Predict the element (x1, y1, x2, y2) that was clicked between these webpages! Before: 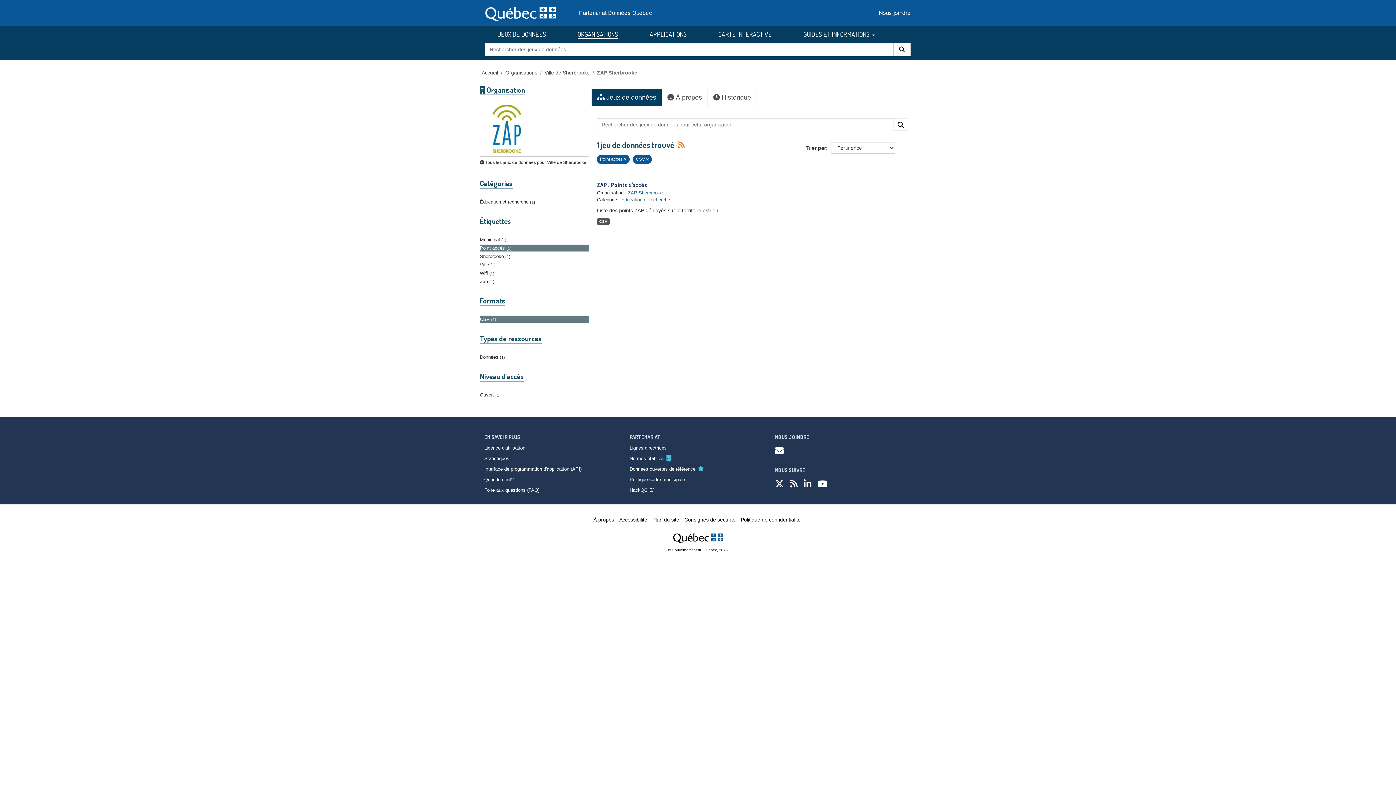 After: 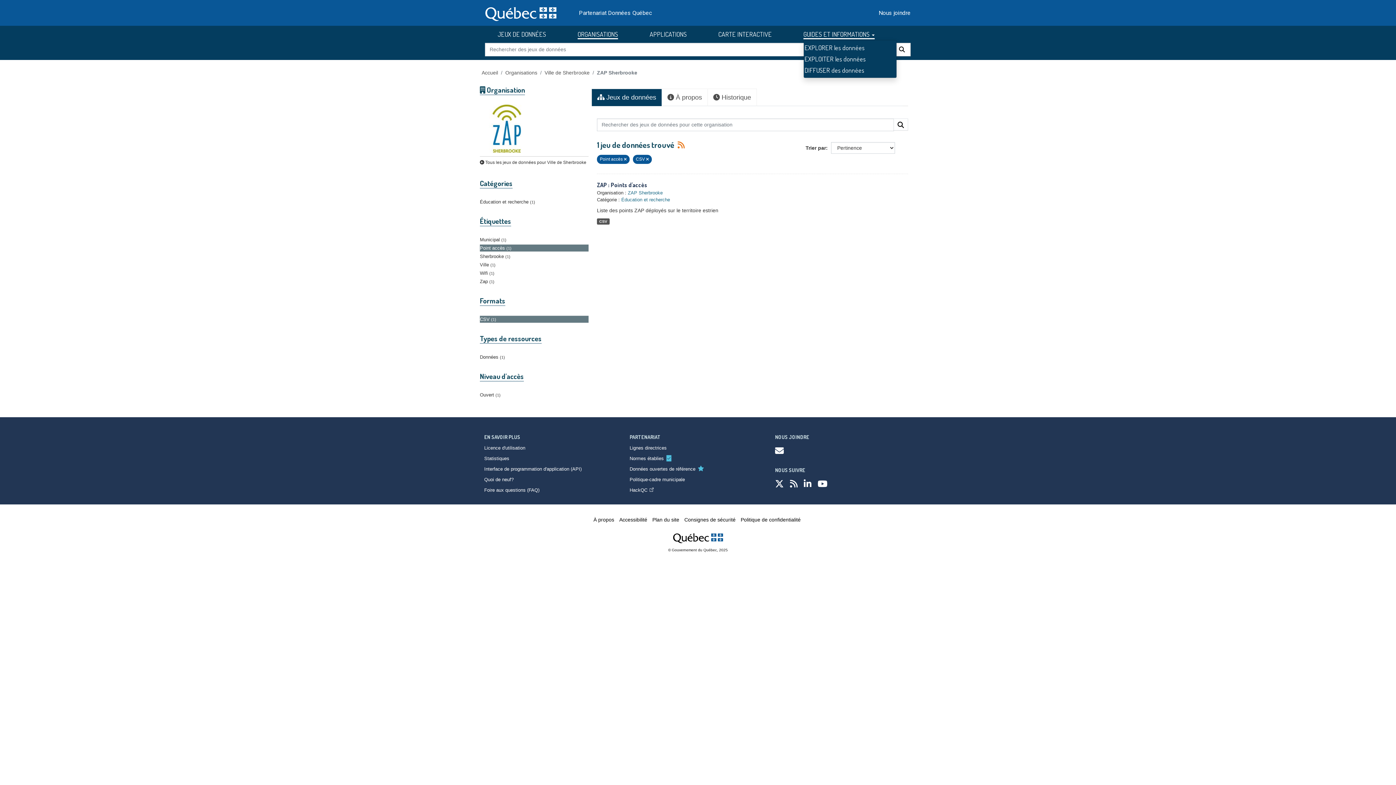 Action: label: GUIDES ET INFORMATIONS  bbox: (803, 29, 874, 39)